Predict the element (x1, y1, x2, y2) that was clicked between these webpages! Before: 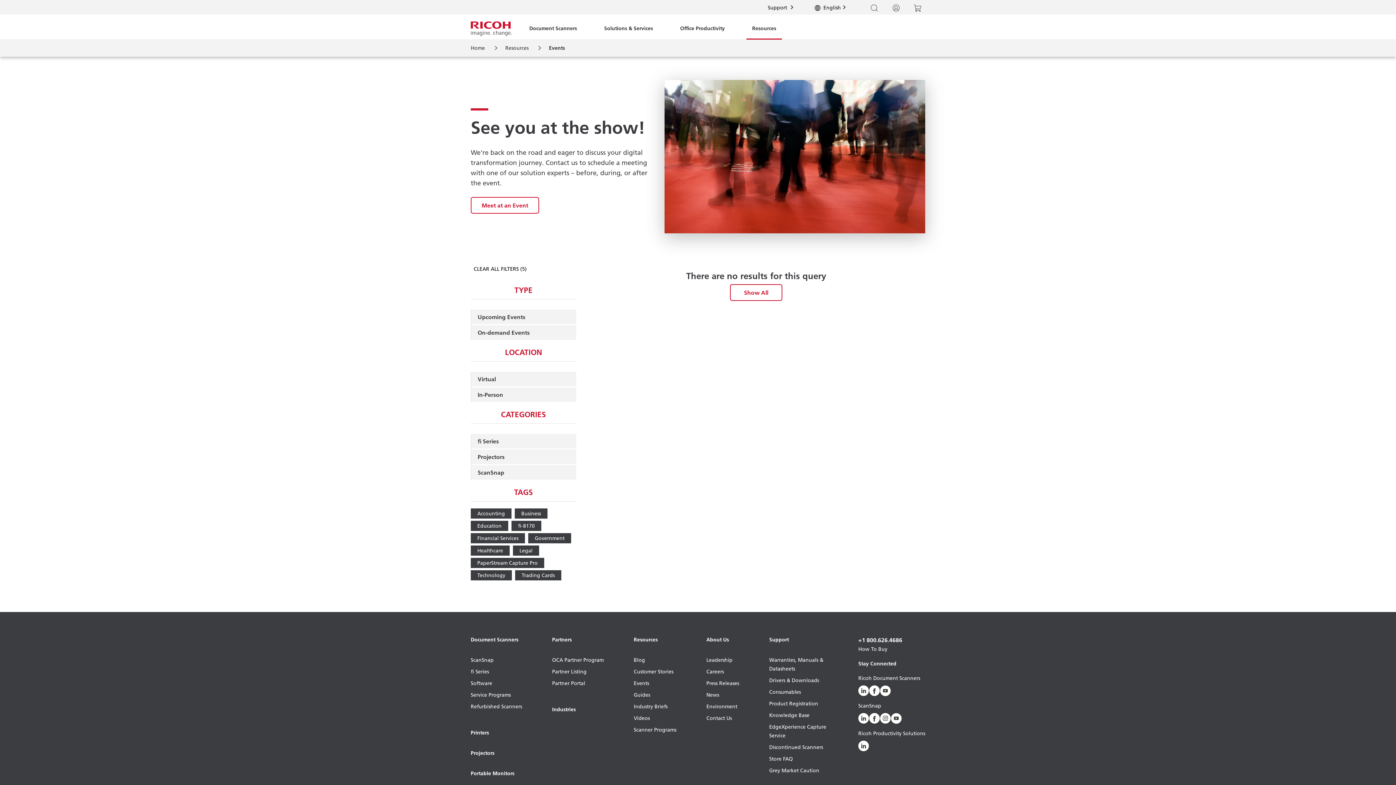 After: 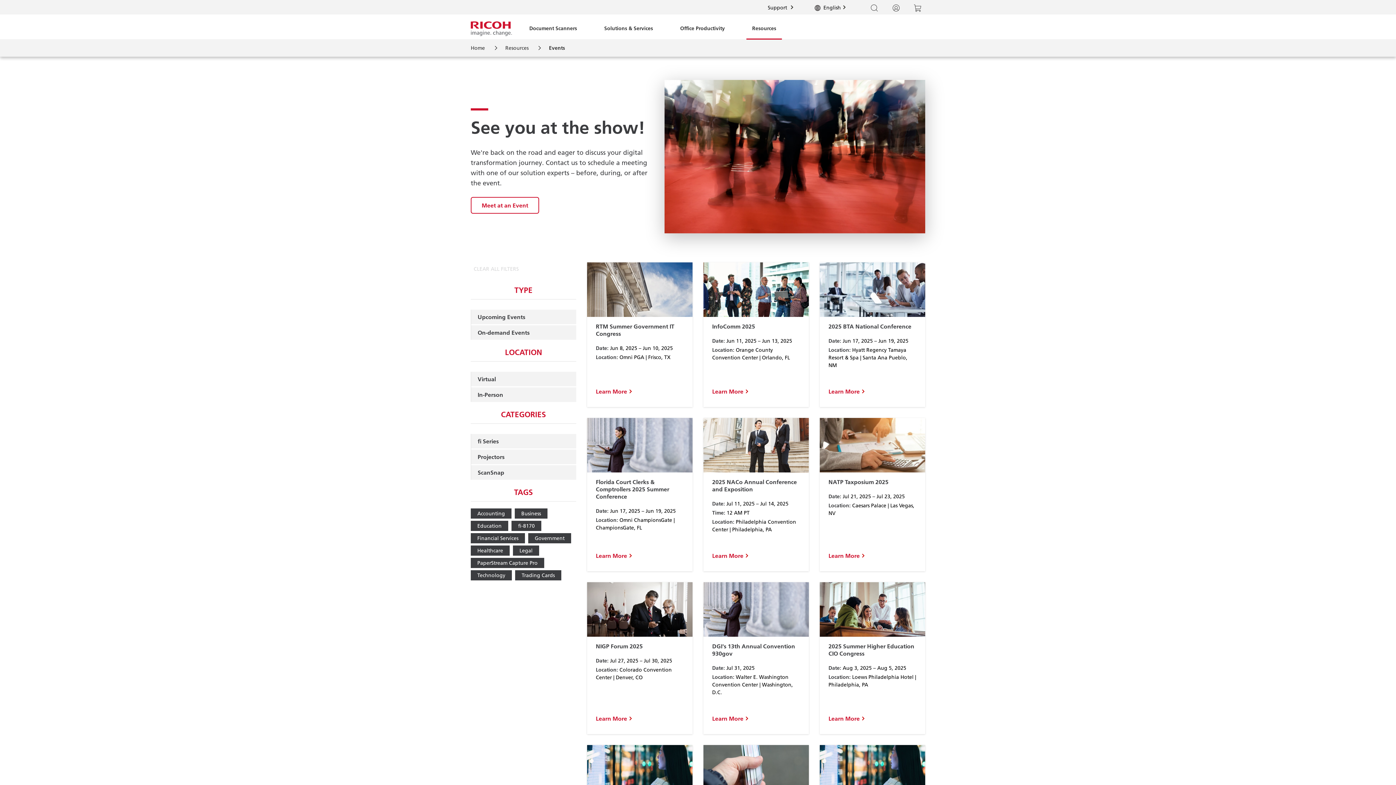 Action: label: Show All bbox: (730, 284, 782, 300)